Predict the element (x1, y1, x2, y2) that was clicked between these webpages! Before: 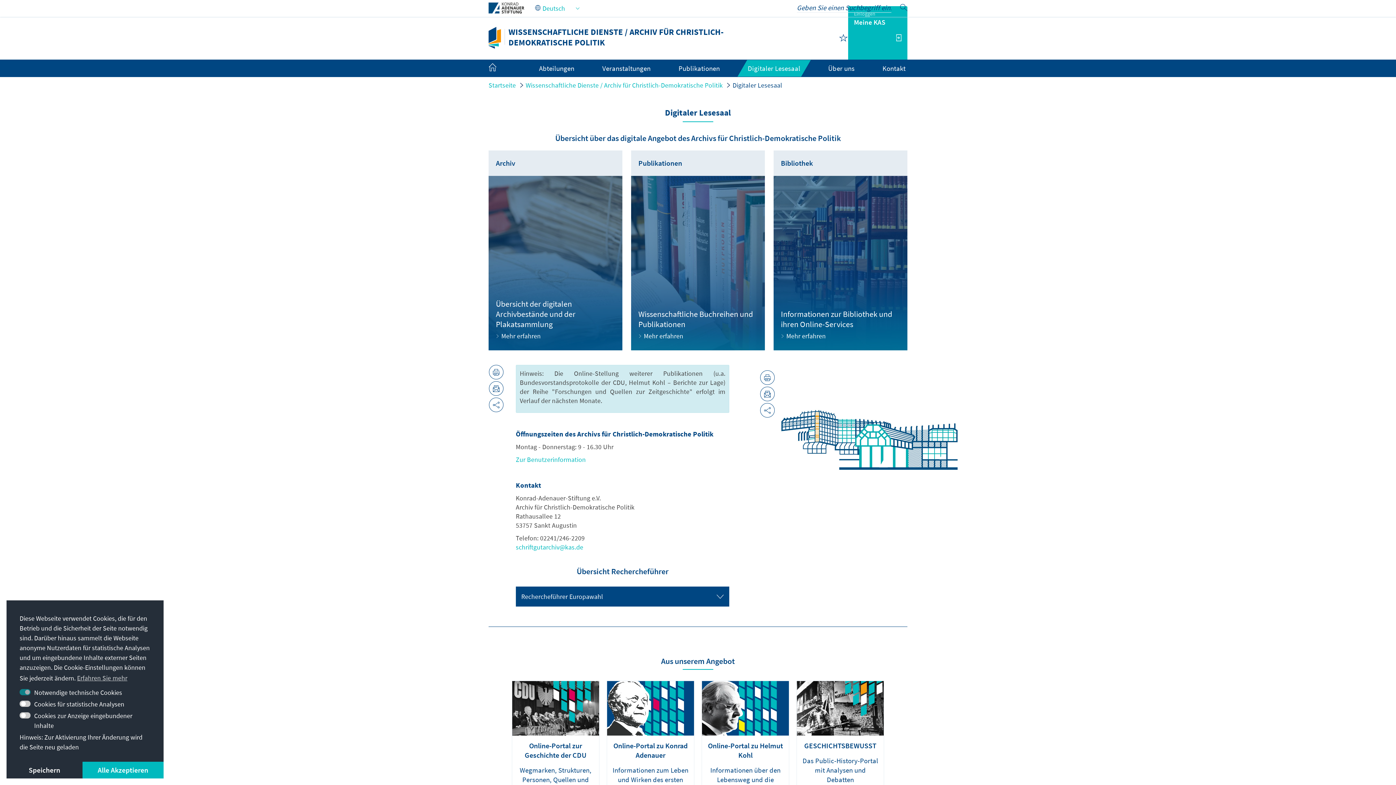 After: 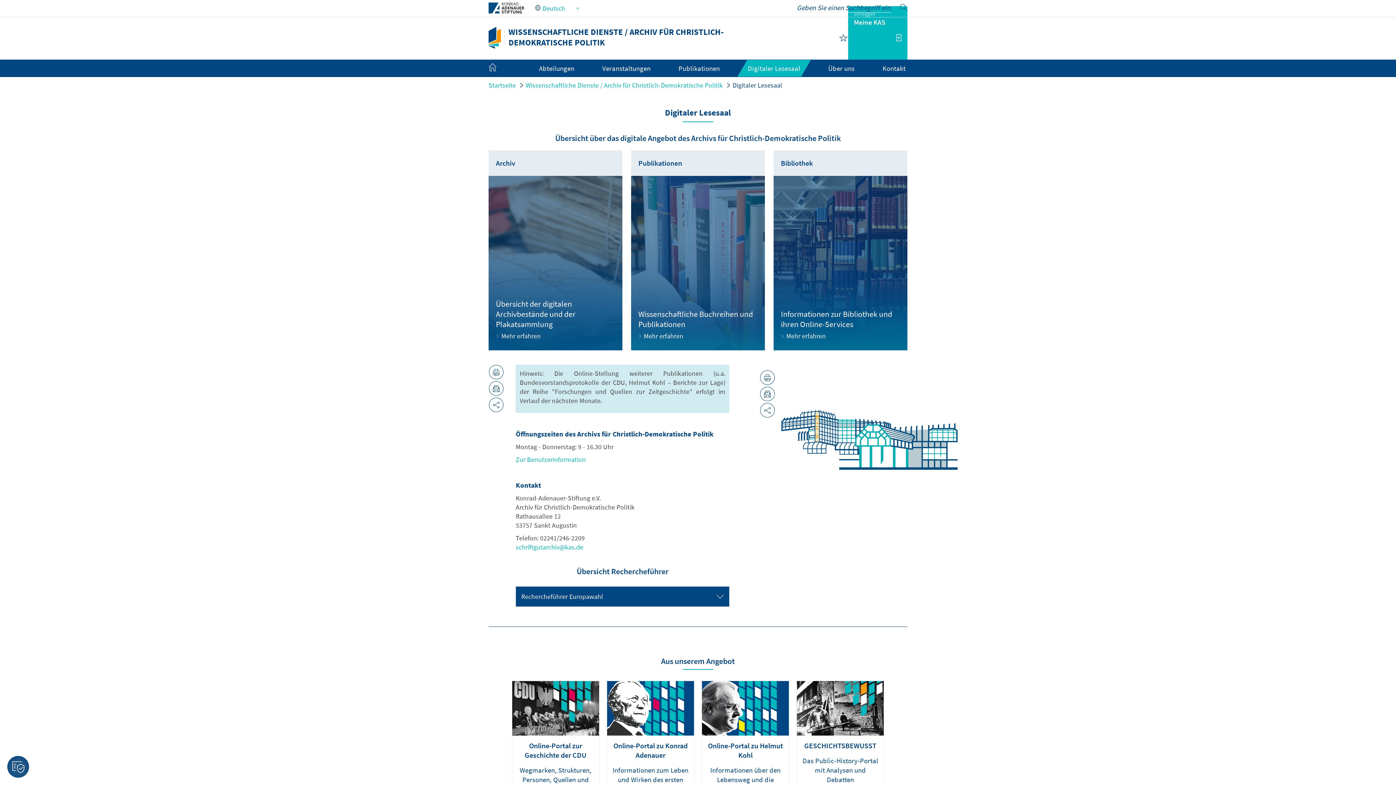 Action: label: allow cookies bbox: (82, 762, 163, 778)